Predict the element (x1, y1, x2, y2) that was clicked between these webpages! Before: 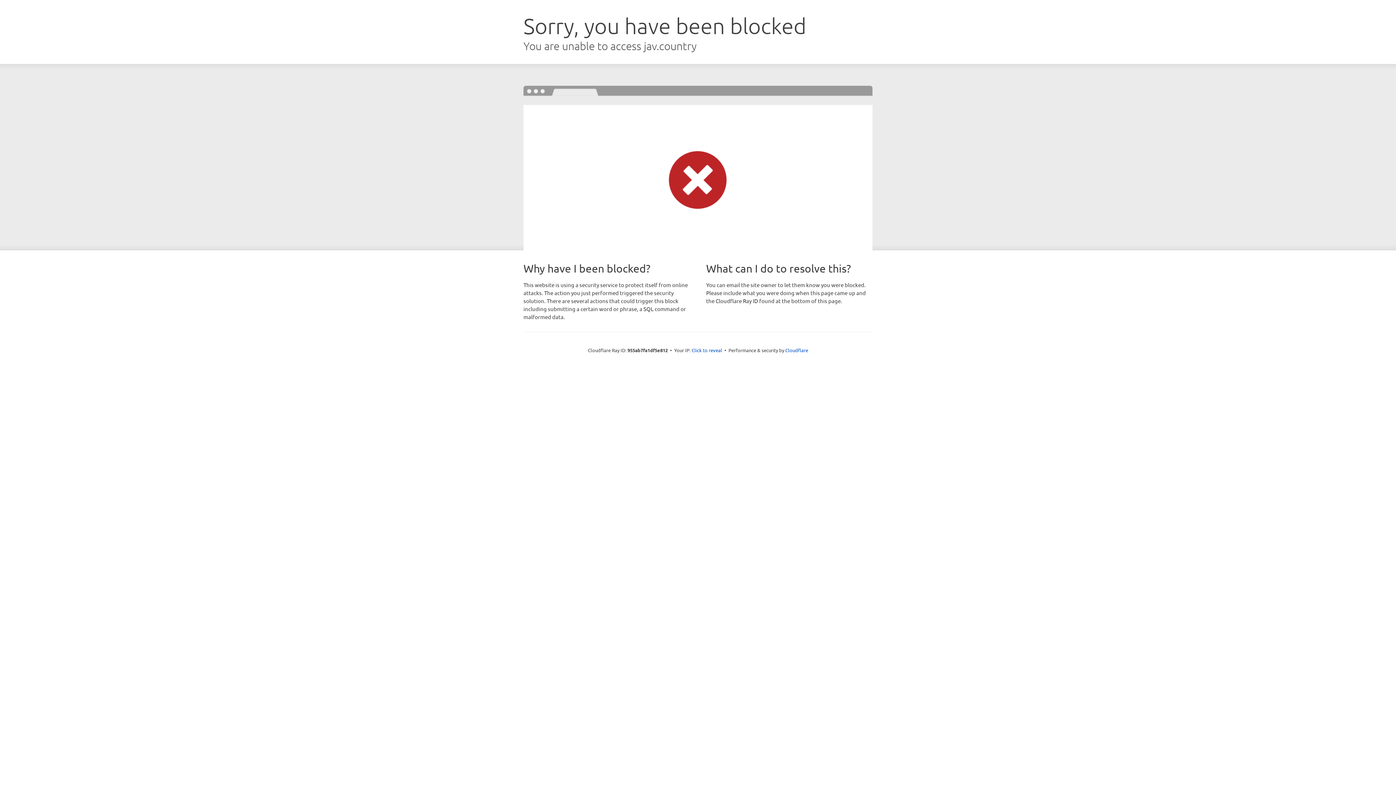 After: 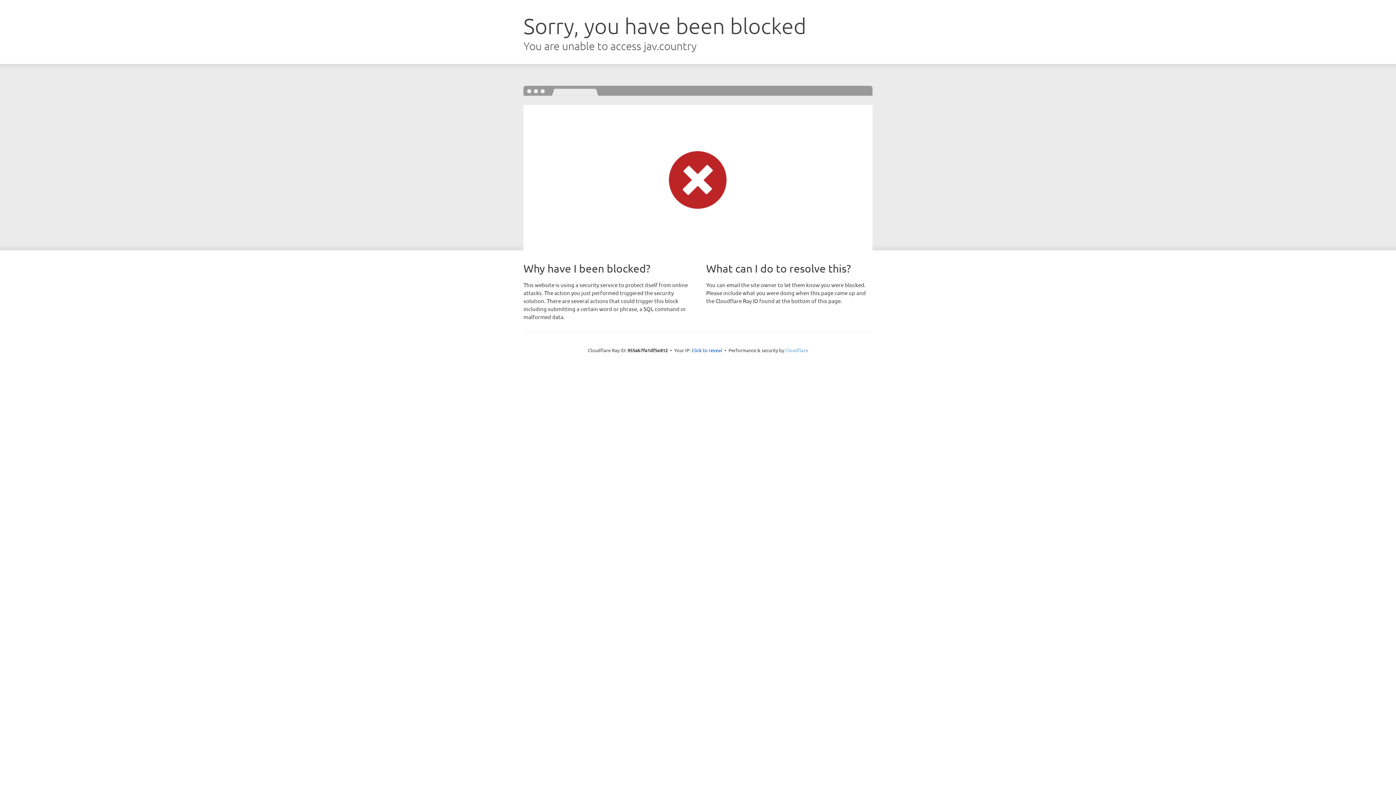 Action: bbox: (785, 347, 808, 353) label: Cloudflare